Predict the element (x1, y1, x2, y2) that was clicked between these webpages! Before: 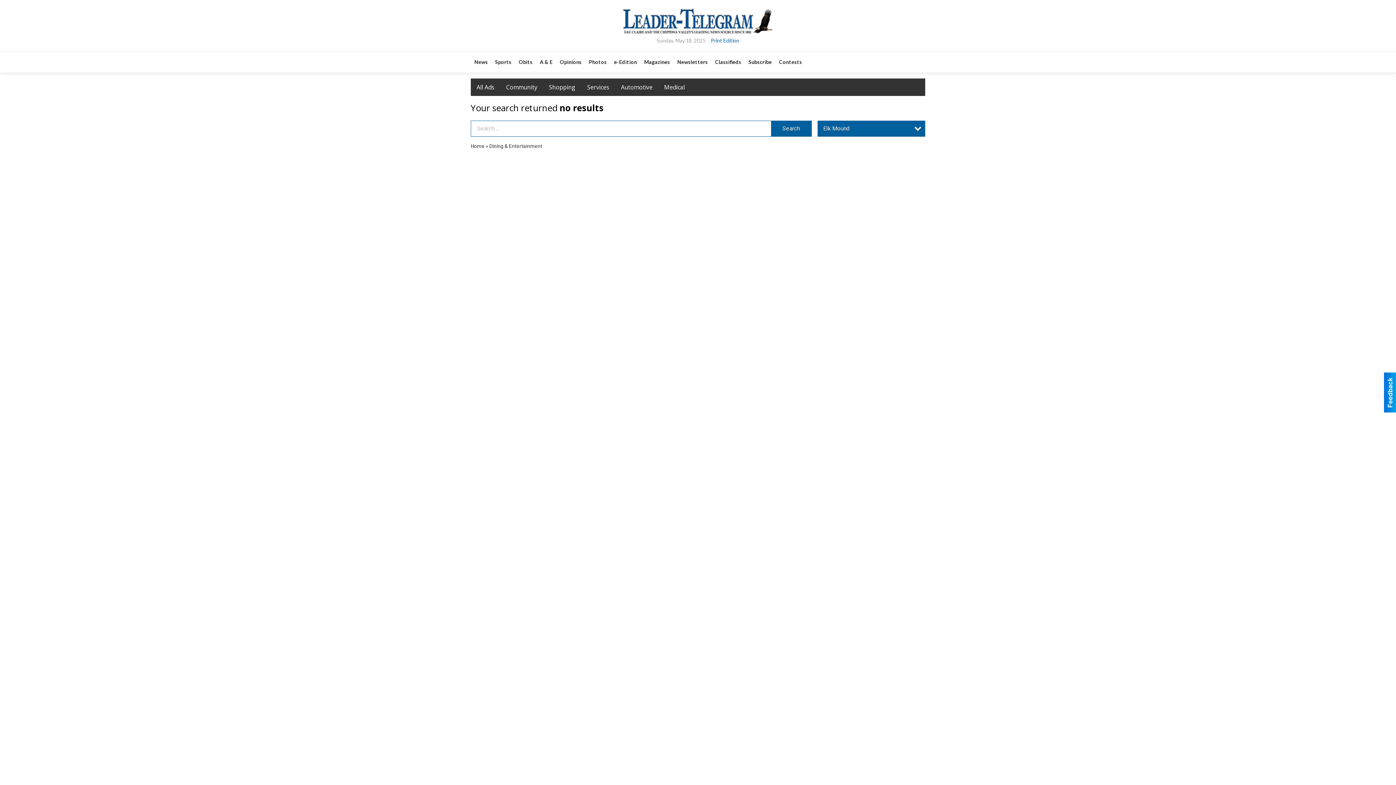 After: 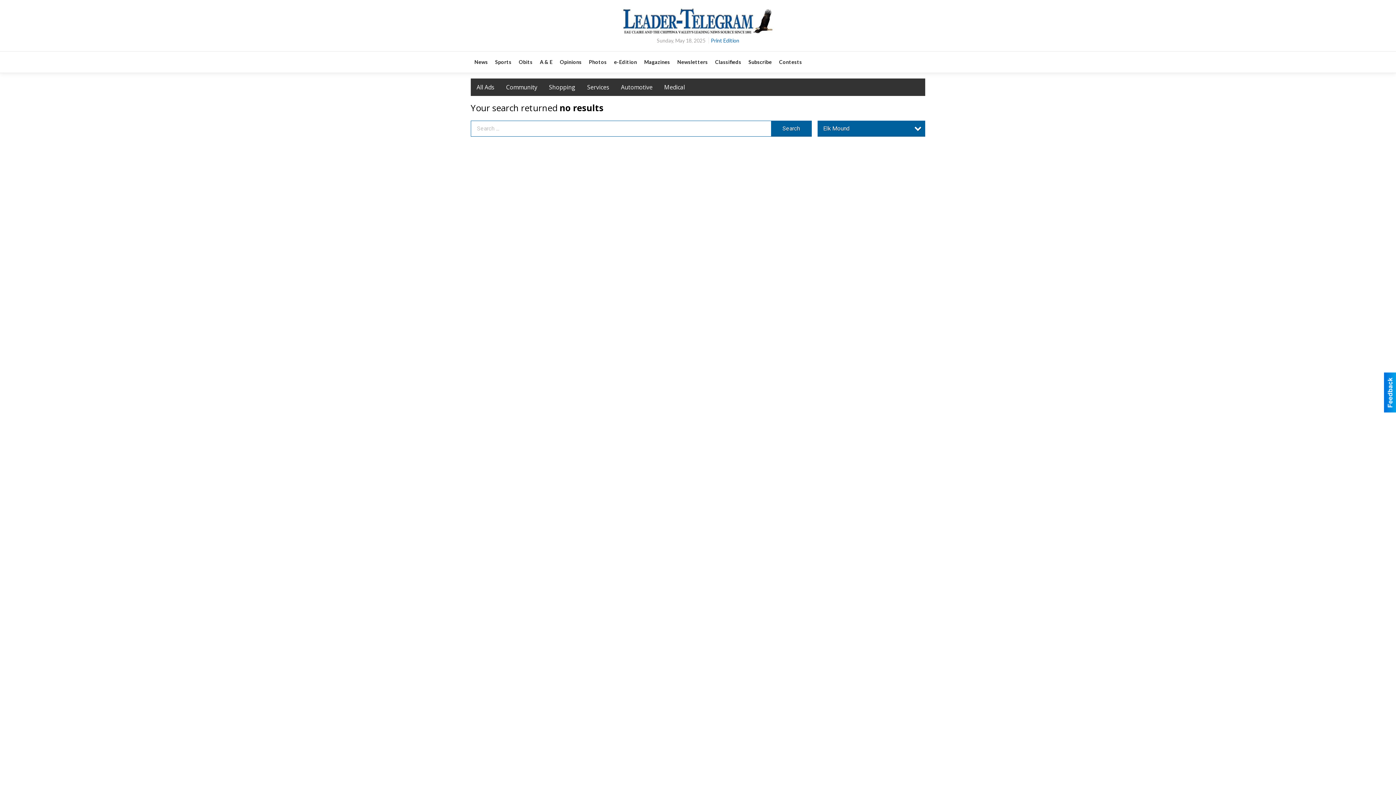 Action: label: Search bbox: (771, 120, 811, 136)